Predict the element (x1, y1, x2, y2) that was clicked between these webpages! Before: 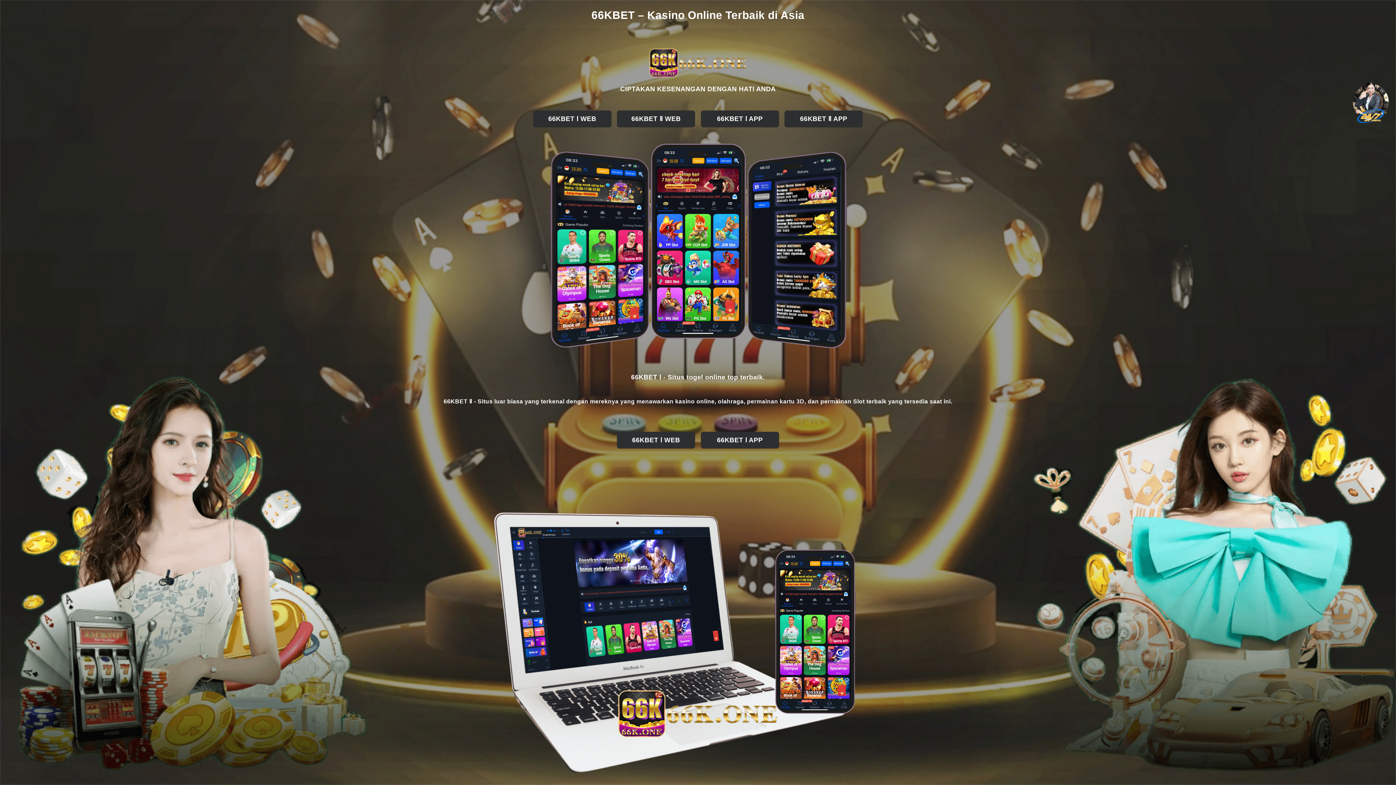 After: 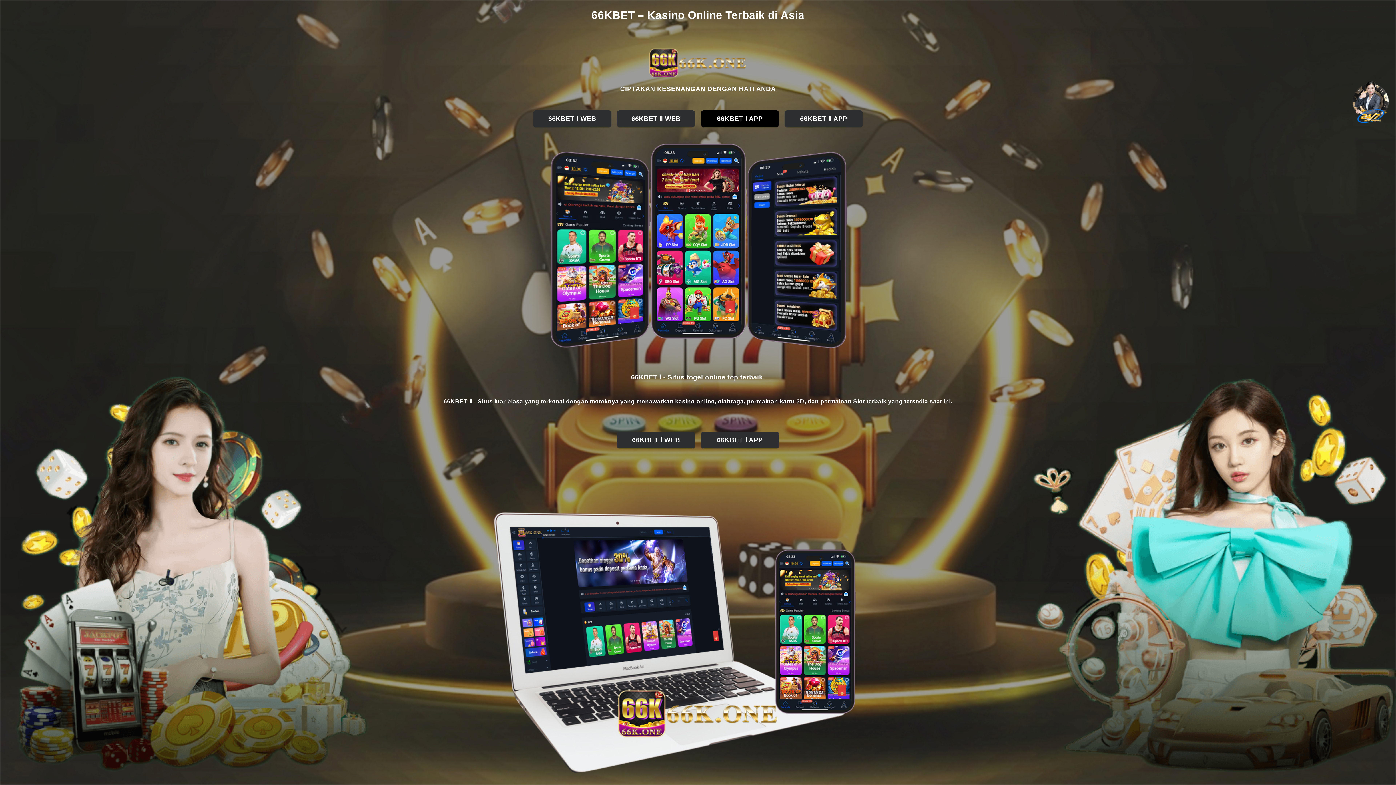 Action: bbox: (701, 110, 779, 127) label: 66KBET Ⅰ APP